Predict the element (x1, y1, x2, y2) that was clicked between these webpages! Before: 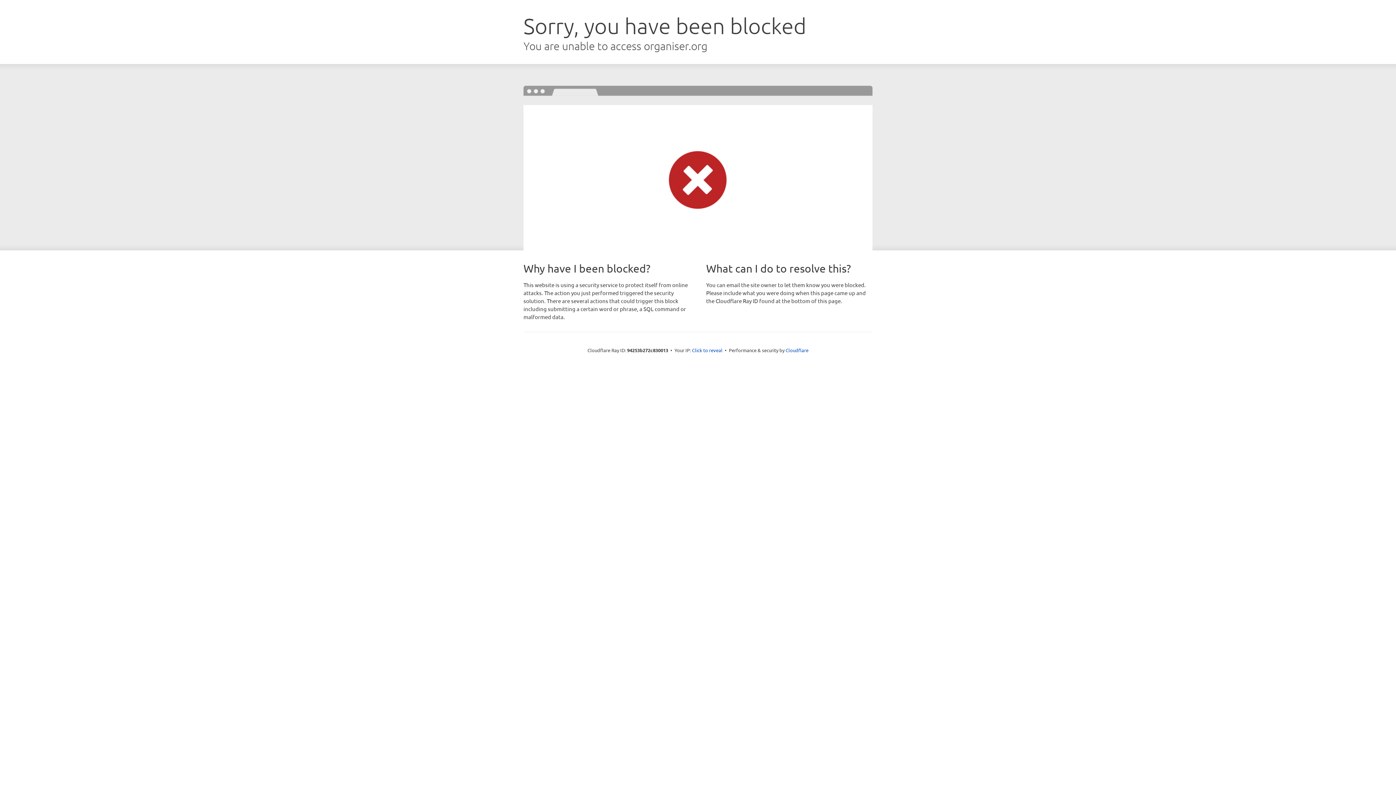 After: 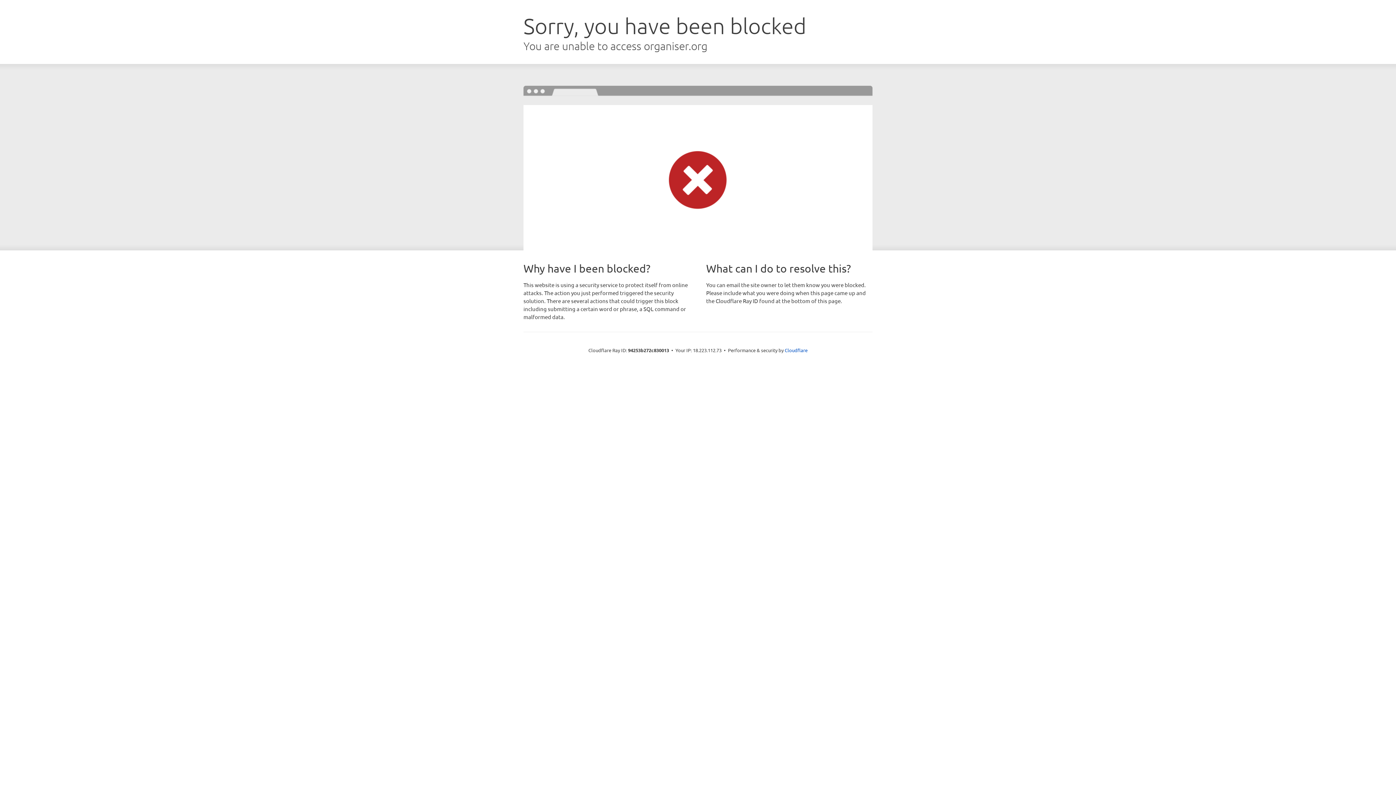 Action: bbox: (692, 346, 722, 353) label: Click to reveal